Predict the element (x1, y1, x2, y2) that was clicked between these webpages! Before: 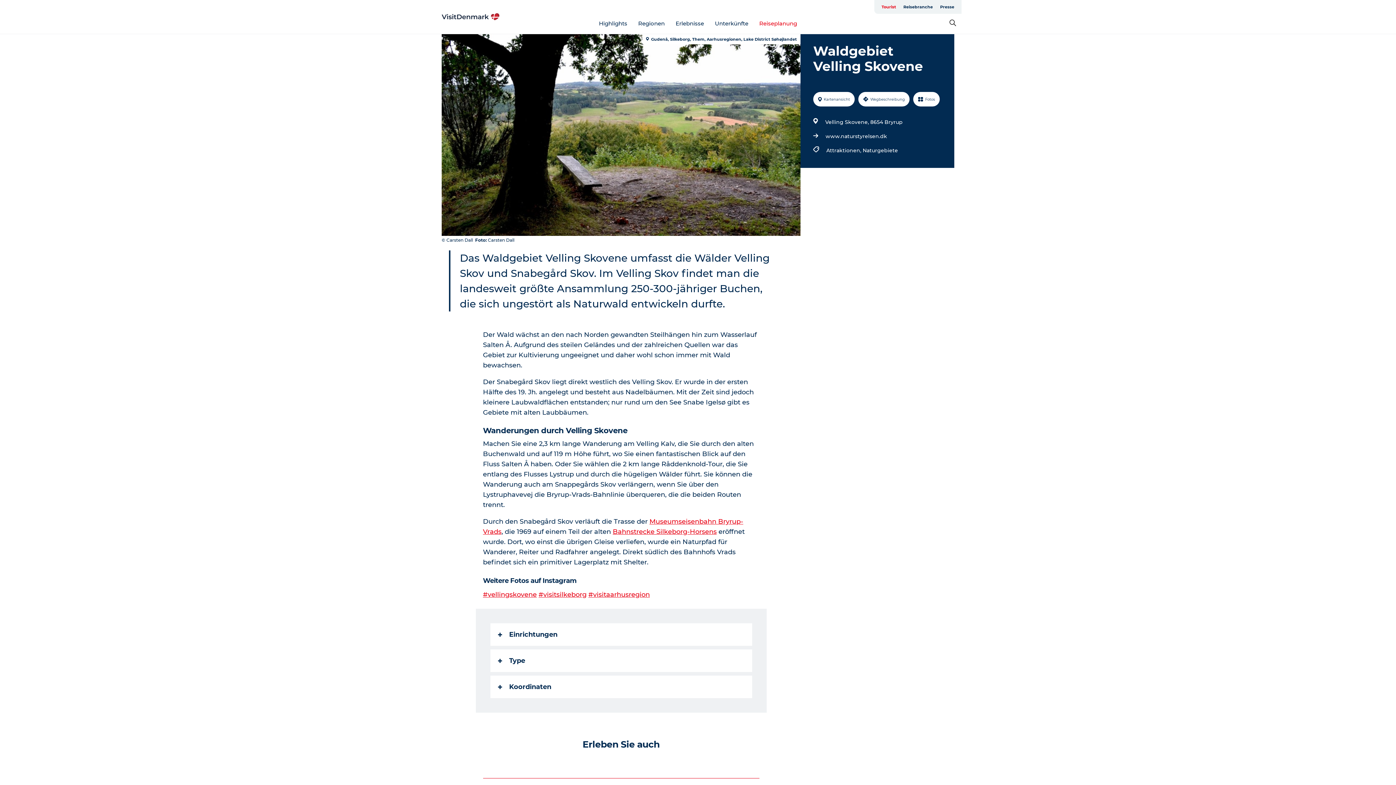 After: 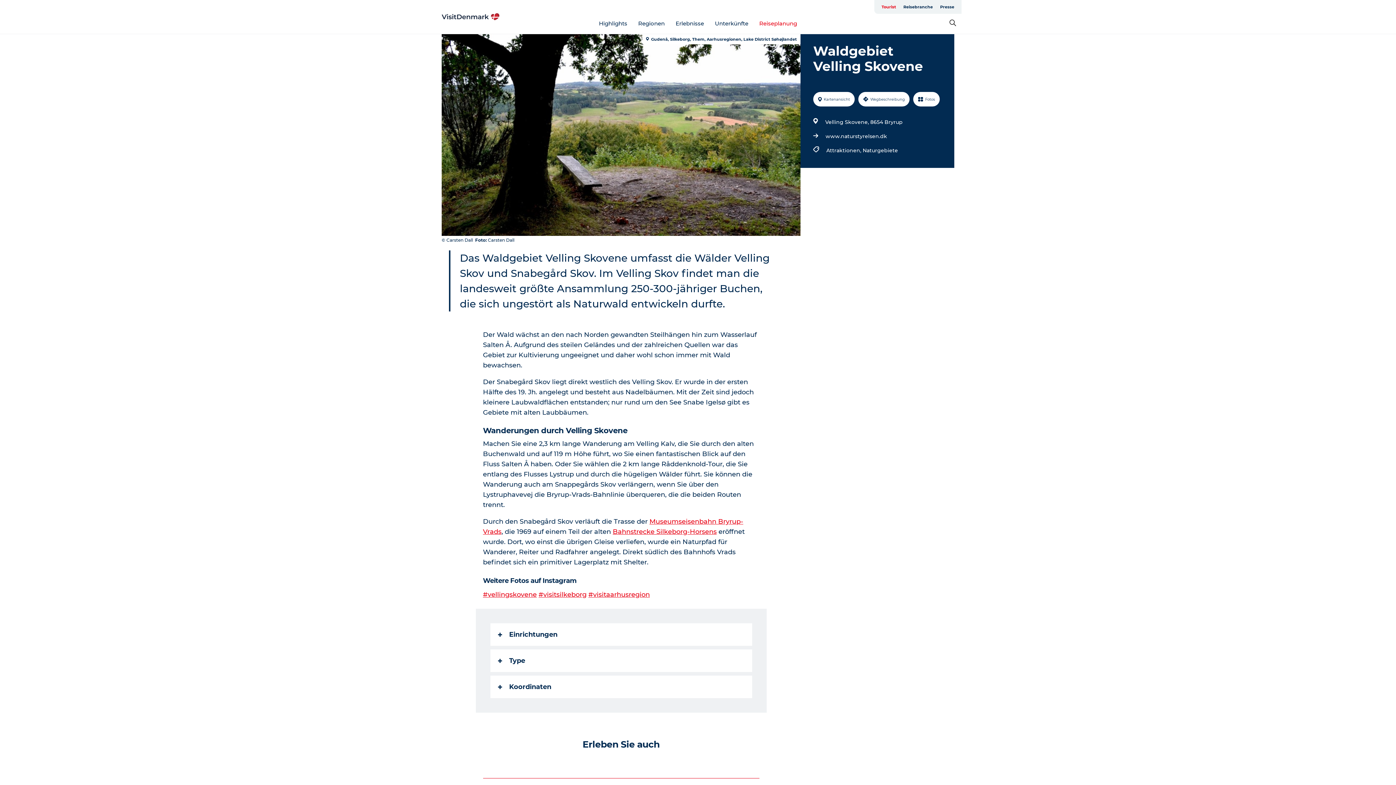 Action: bbox: (441, 12, 500, 21)